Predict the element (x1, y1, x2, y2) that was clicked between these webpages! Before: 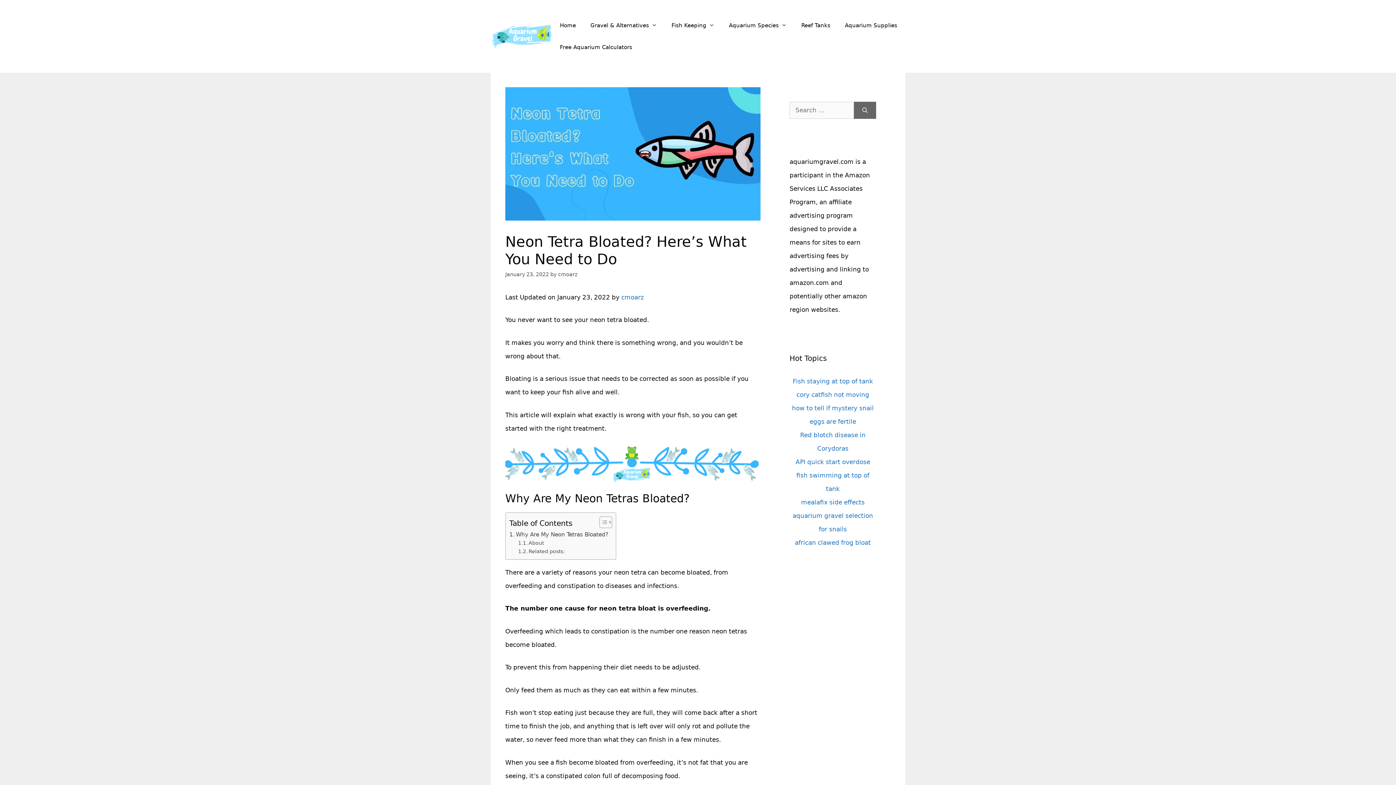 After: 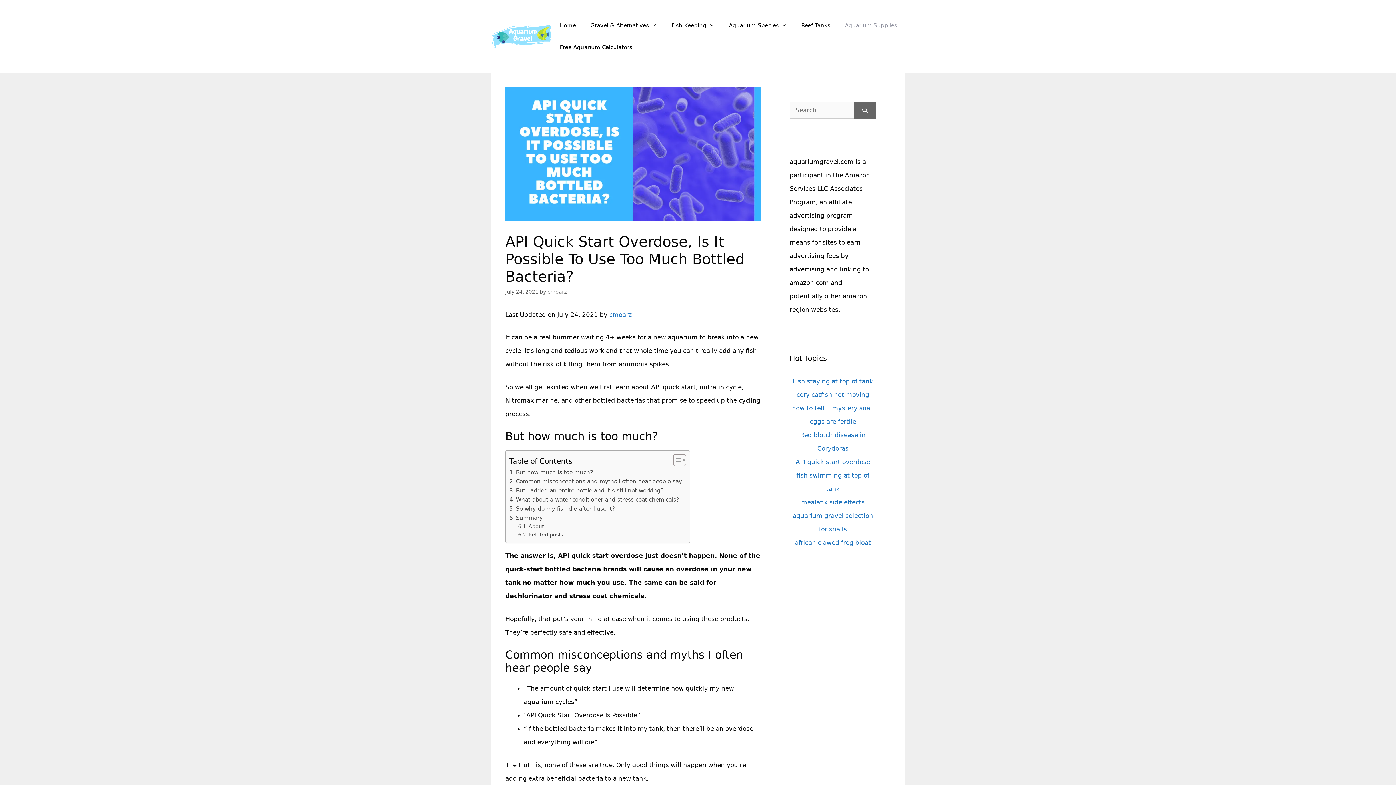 Action: bbox: (795, 458, 870, 465) label: API quick start overdose